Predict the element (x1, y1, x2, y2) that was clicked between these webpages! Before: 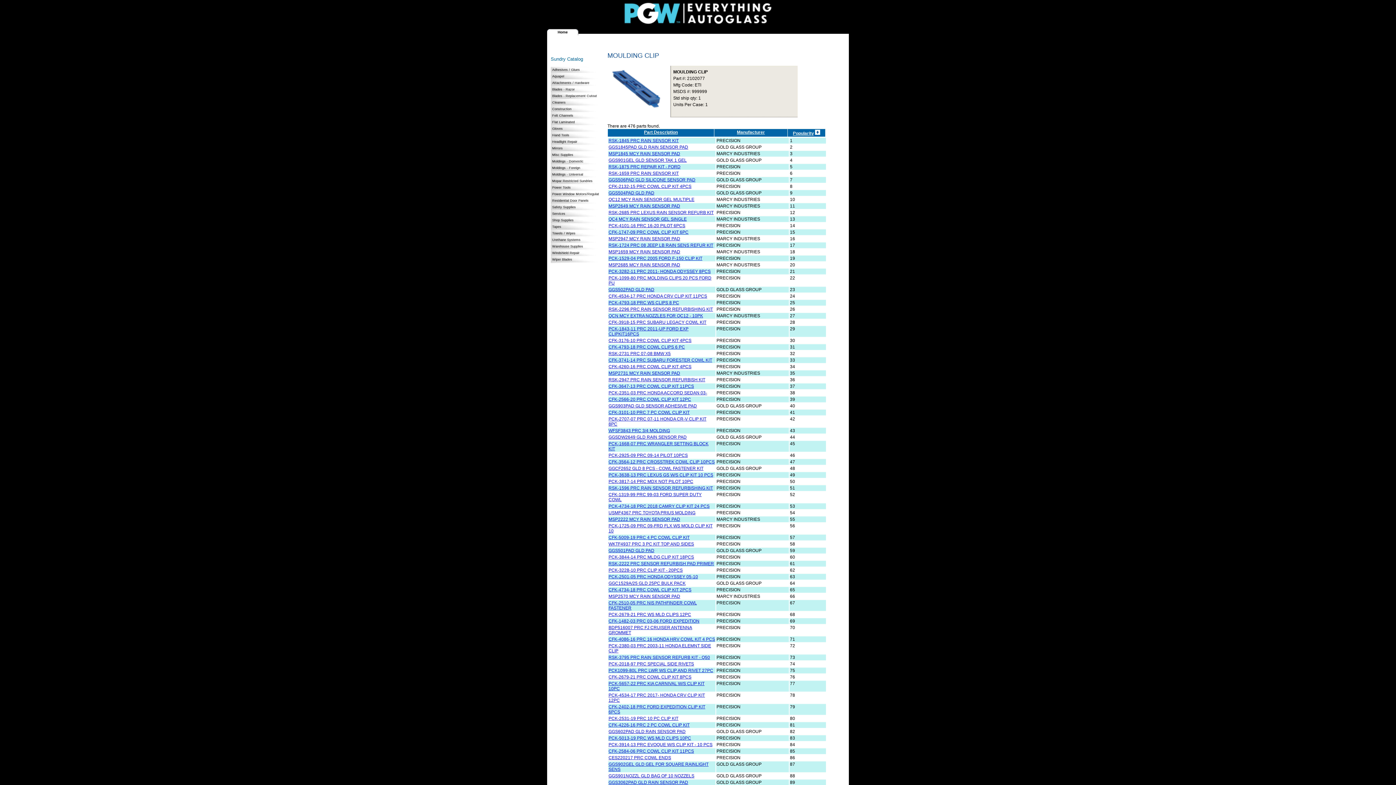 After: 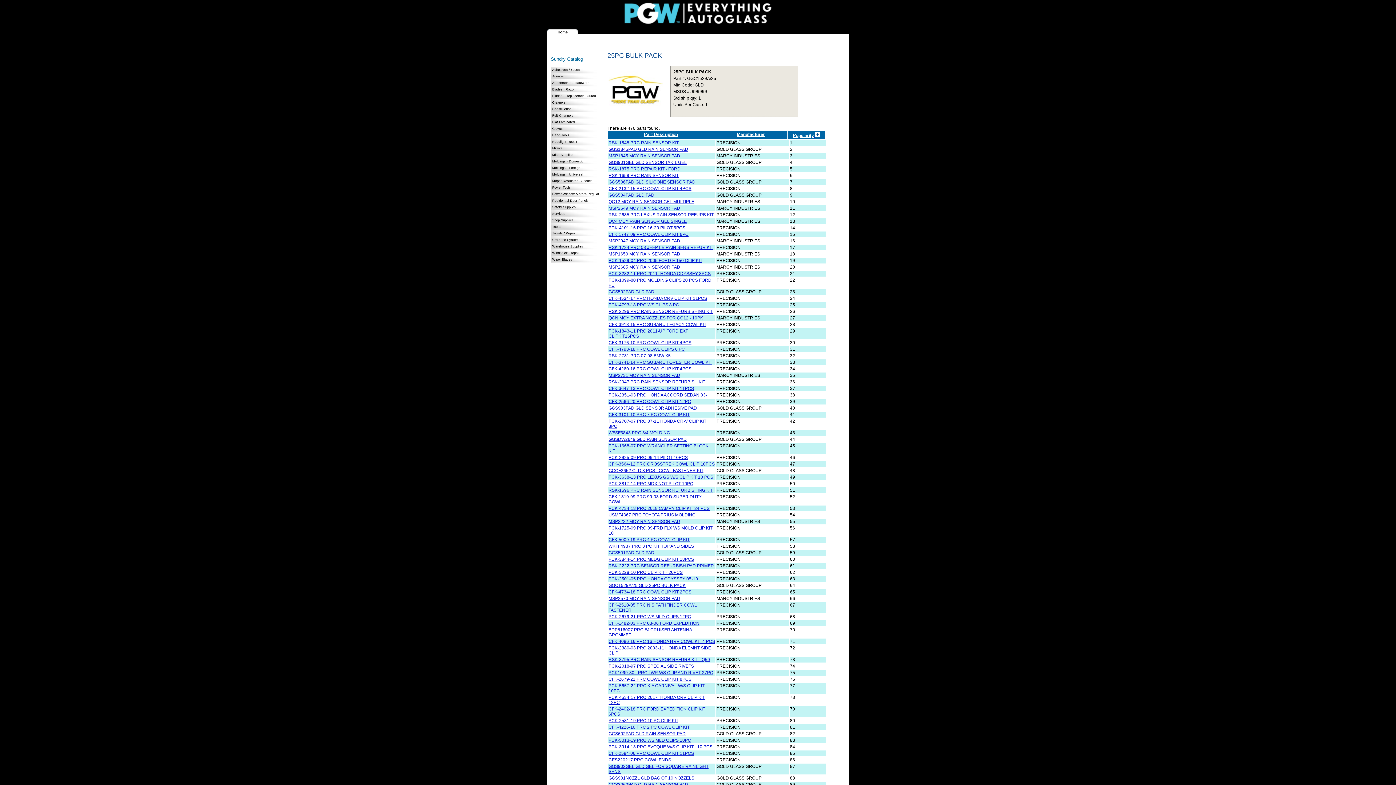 Action: label: GGC1529A/25 GLD 25PC BULK PACK bbox: (608, 581, 685, 586)